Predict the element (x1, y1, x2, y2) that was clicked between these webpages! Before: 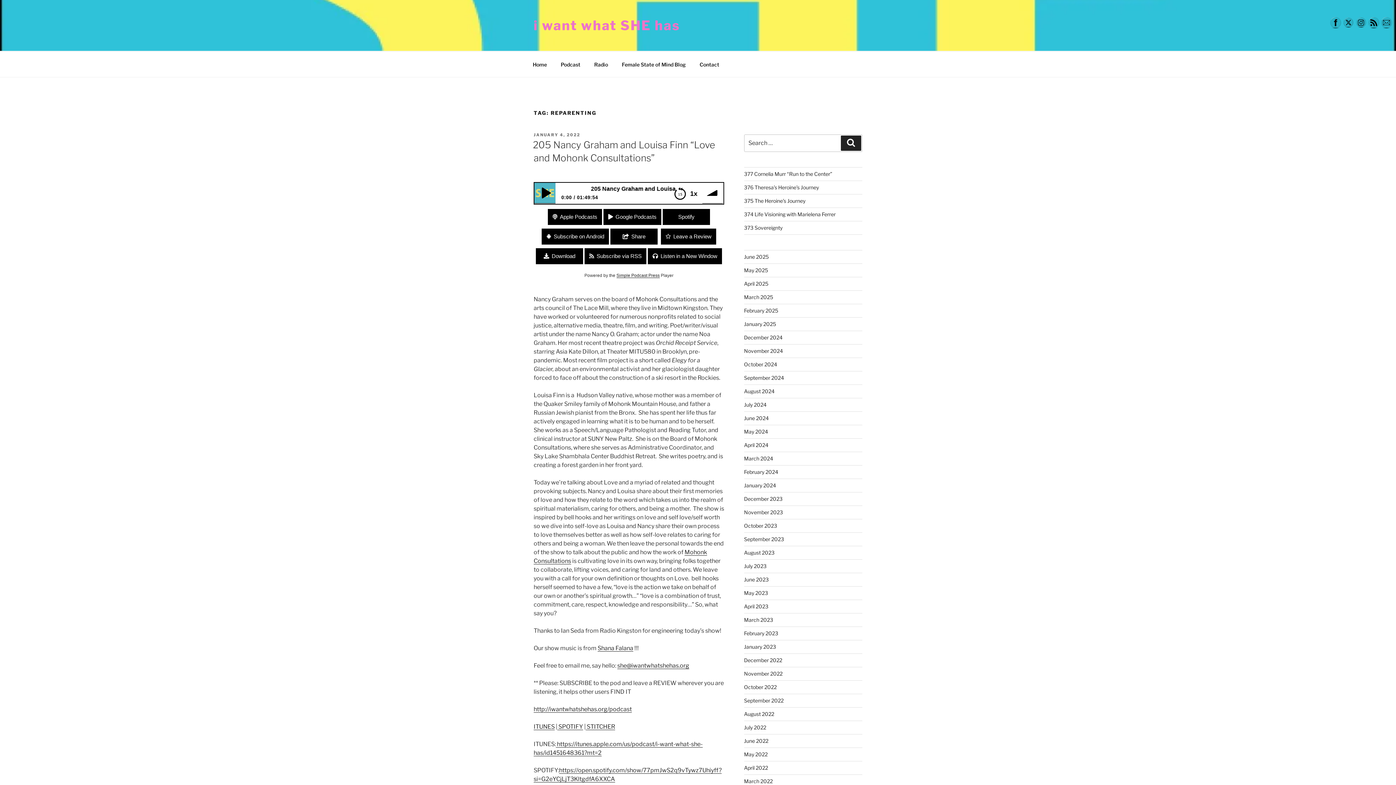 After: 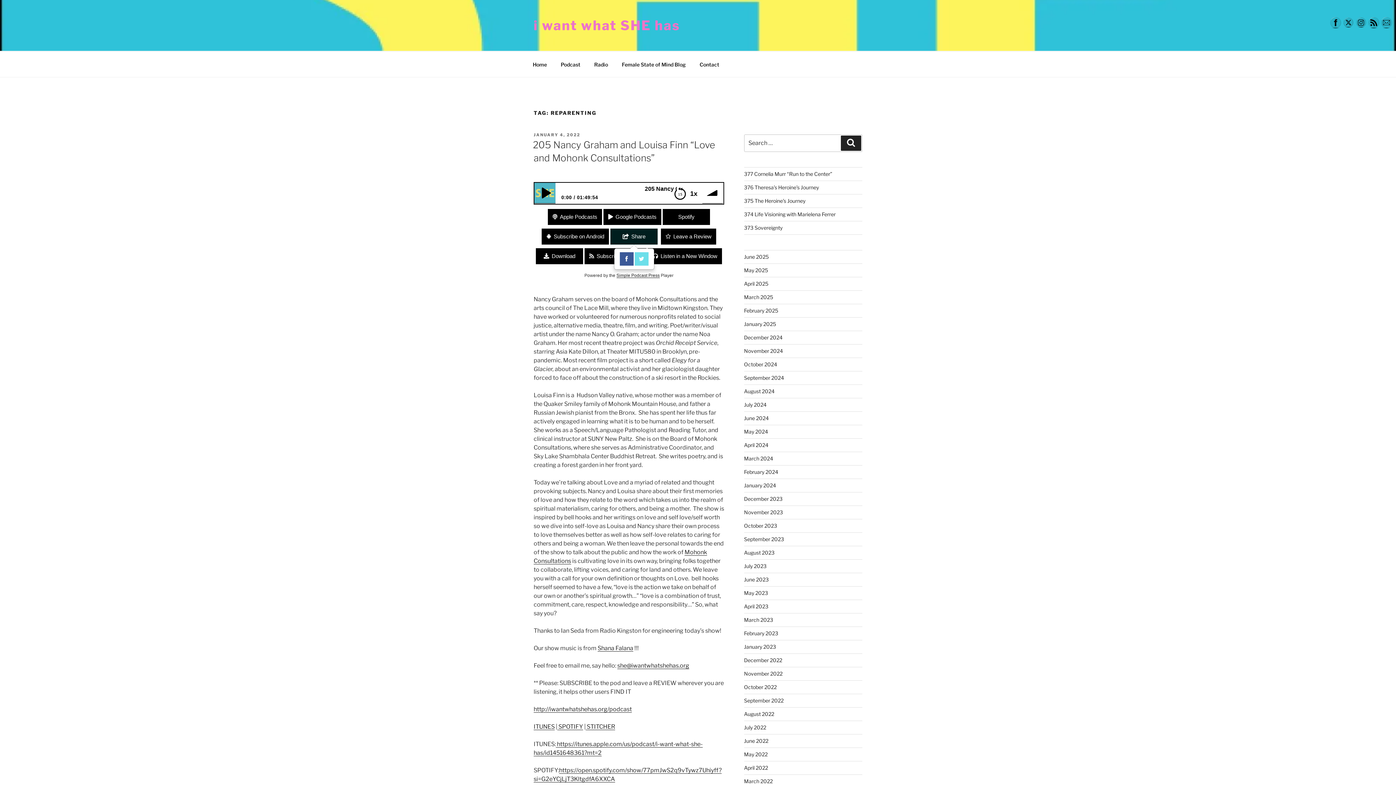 Action: bbox: (610, 228, 657, 244) label: Share